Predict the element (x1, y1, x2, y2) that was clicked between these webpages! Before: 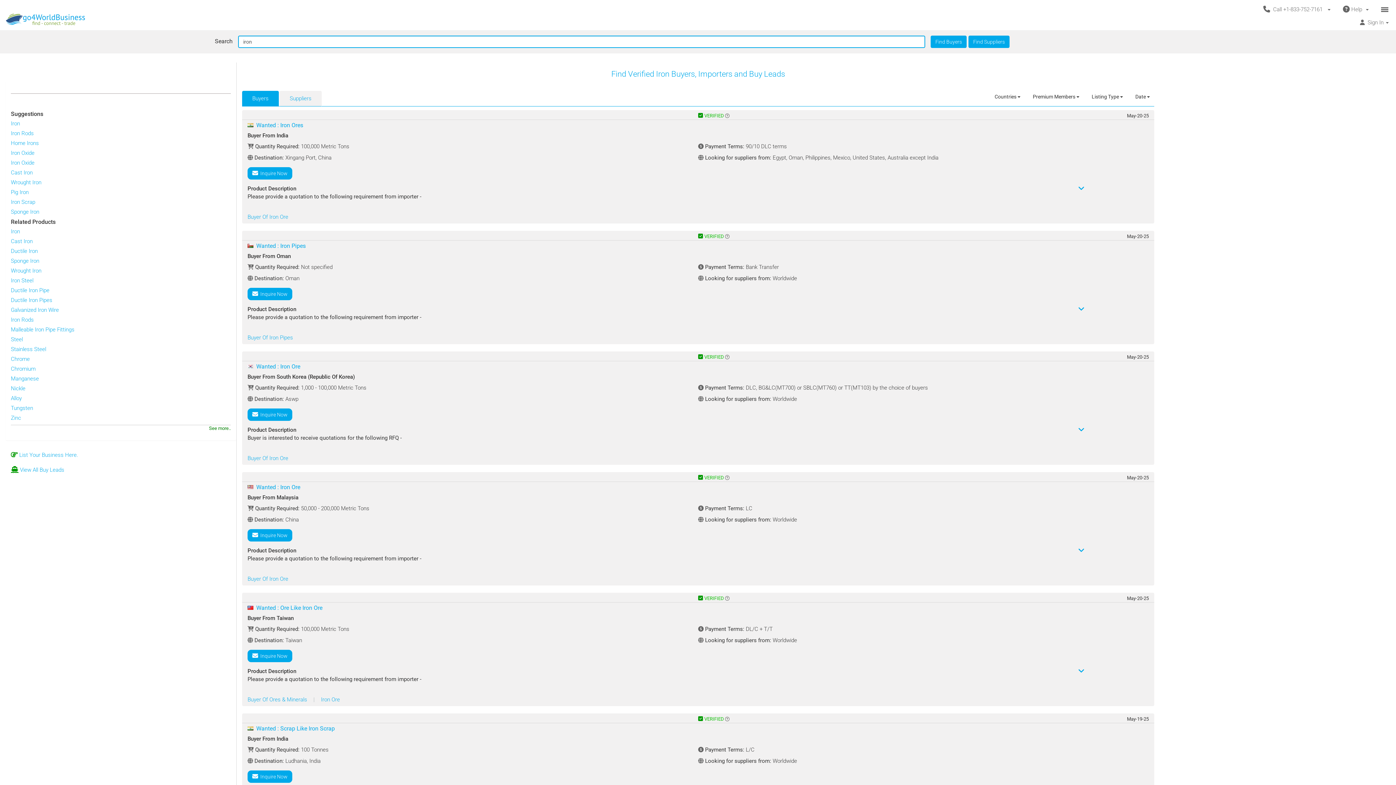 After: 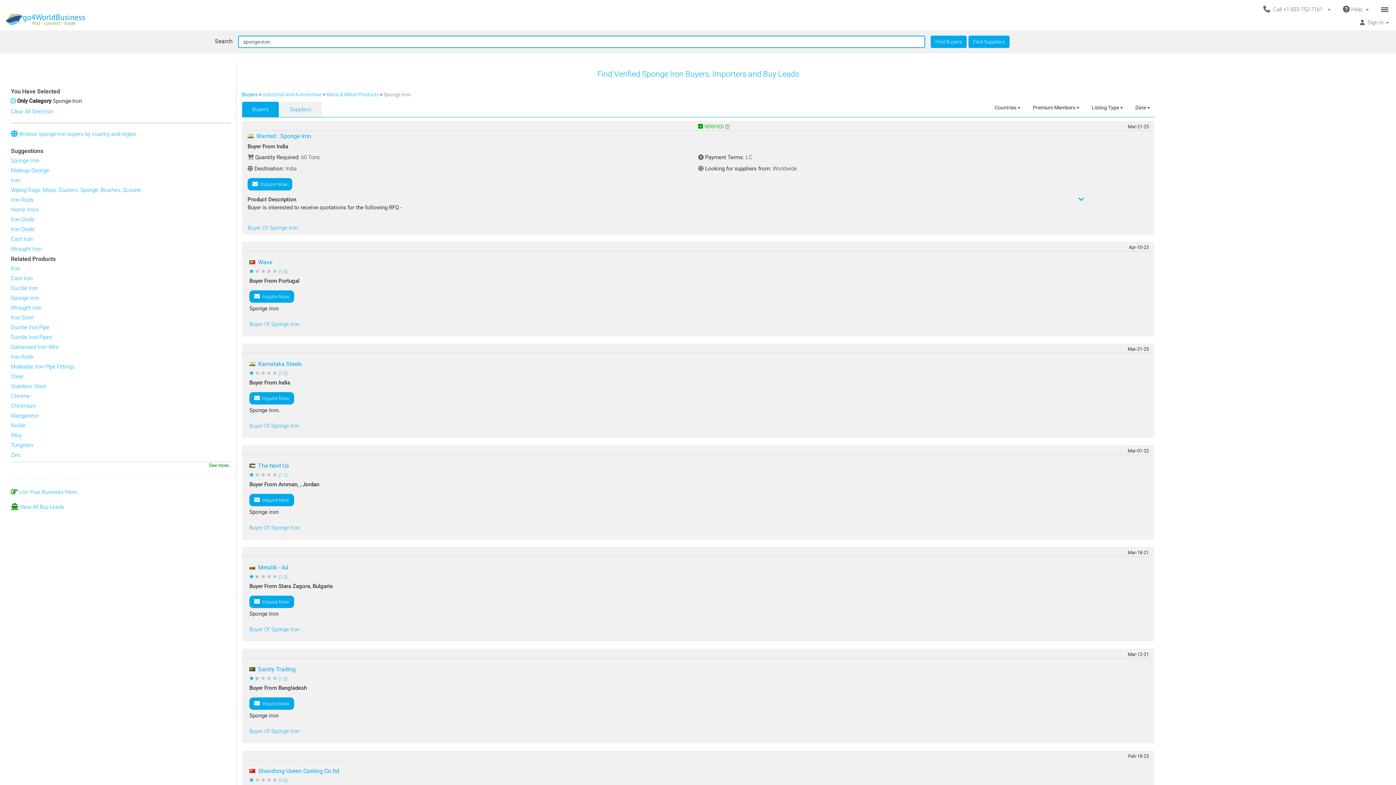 Action: bbox: (10, 208, 39, 215) label: Sponge Iron